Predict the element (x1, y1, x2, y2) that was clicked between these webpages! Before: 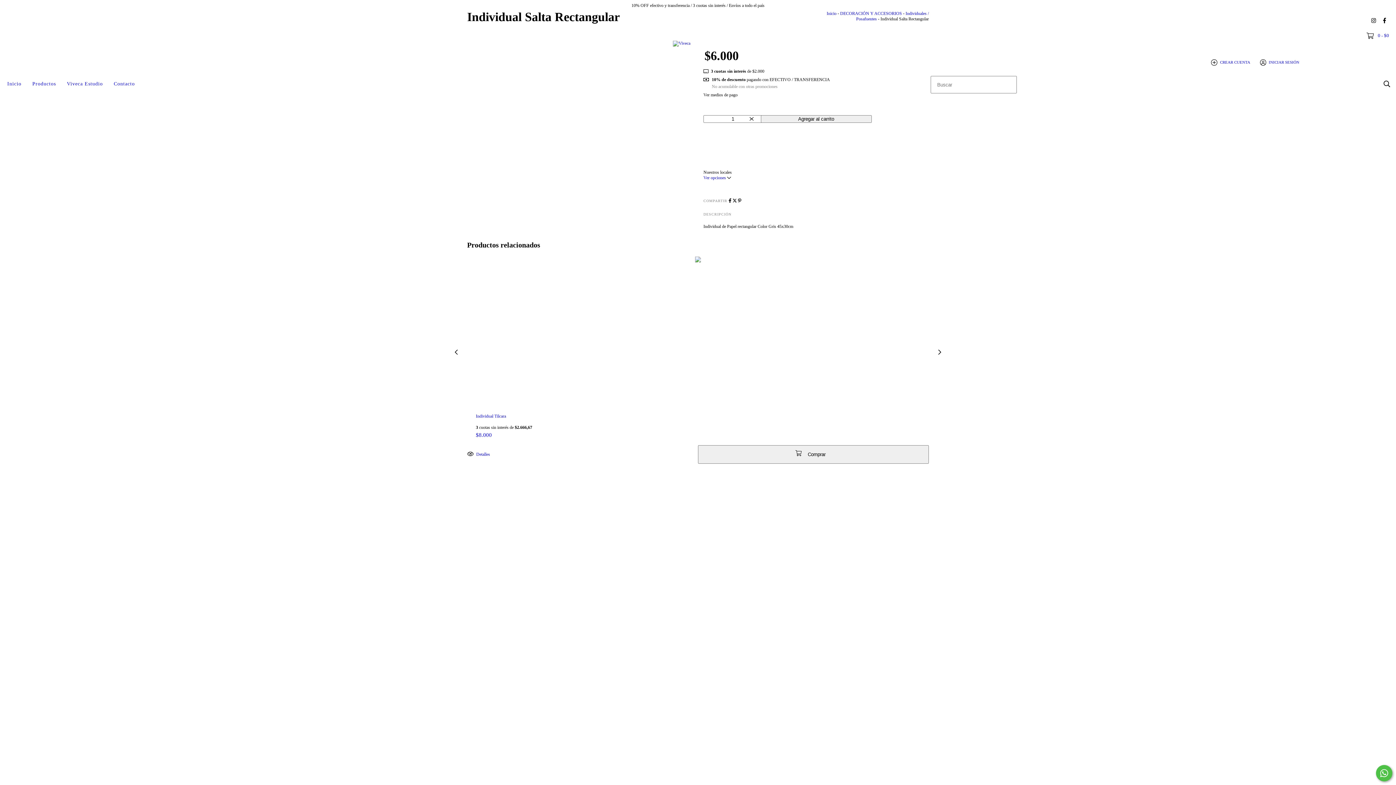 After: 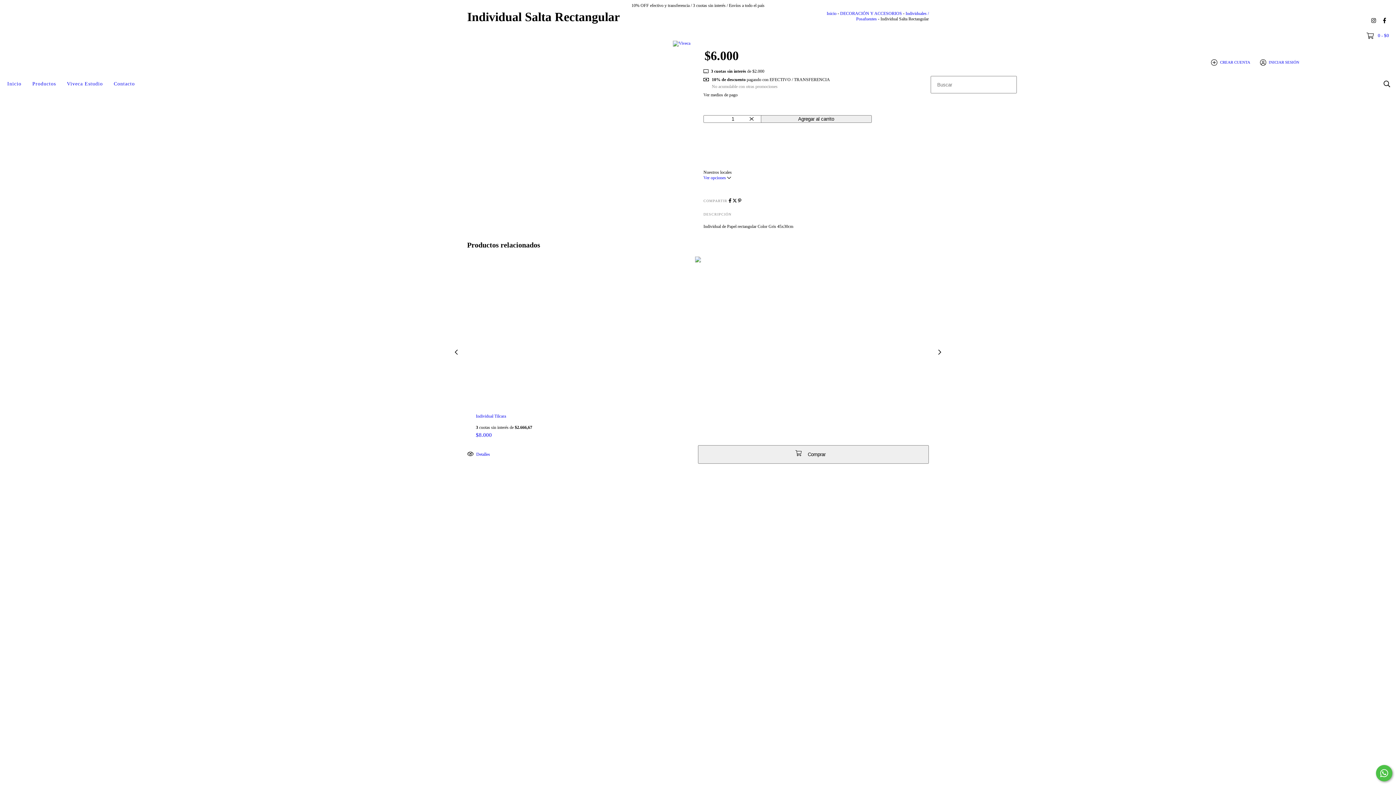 Action: label: Cambiar CP bbox: (868, 123, 889, 128)